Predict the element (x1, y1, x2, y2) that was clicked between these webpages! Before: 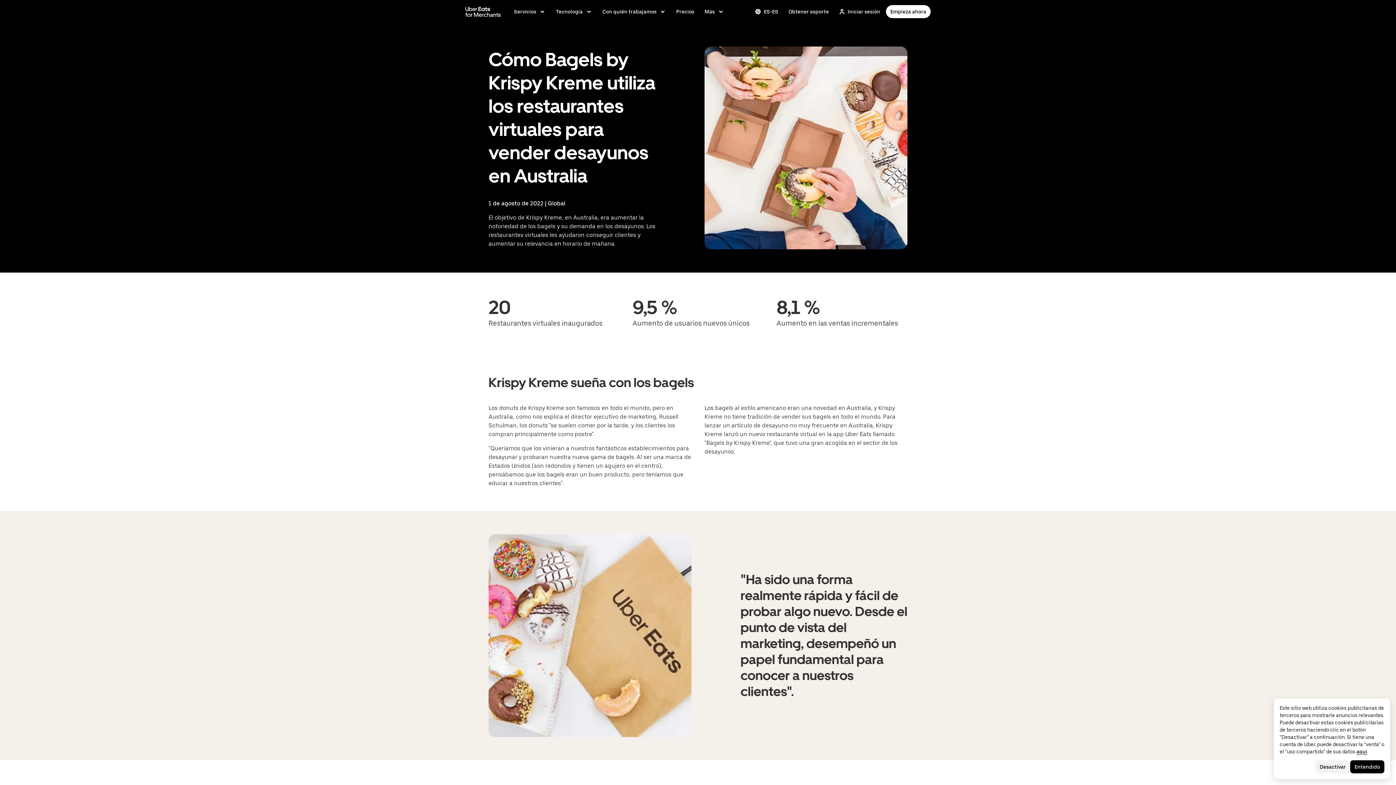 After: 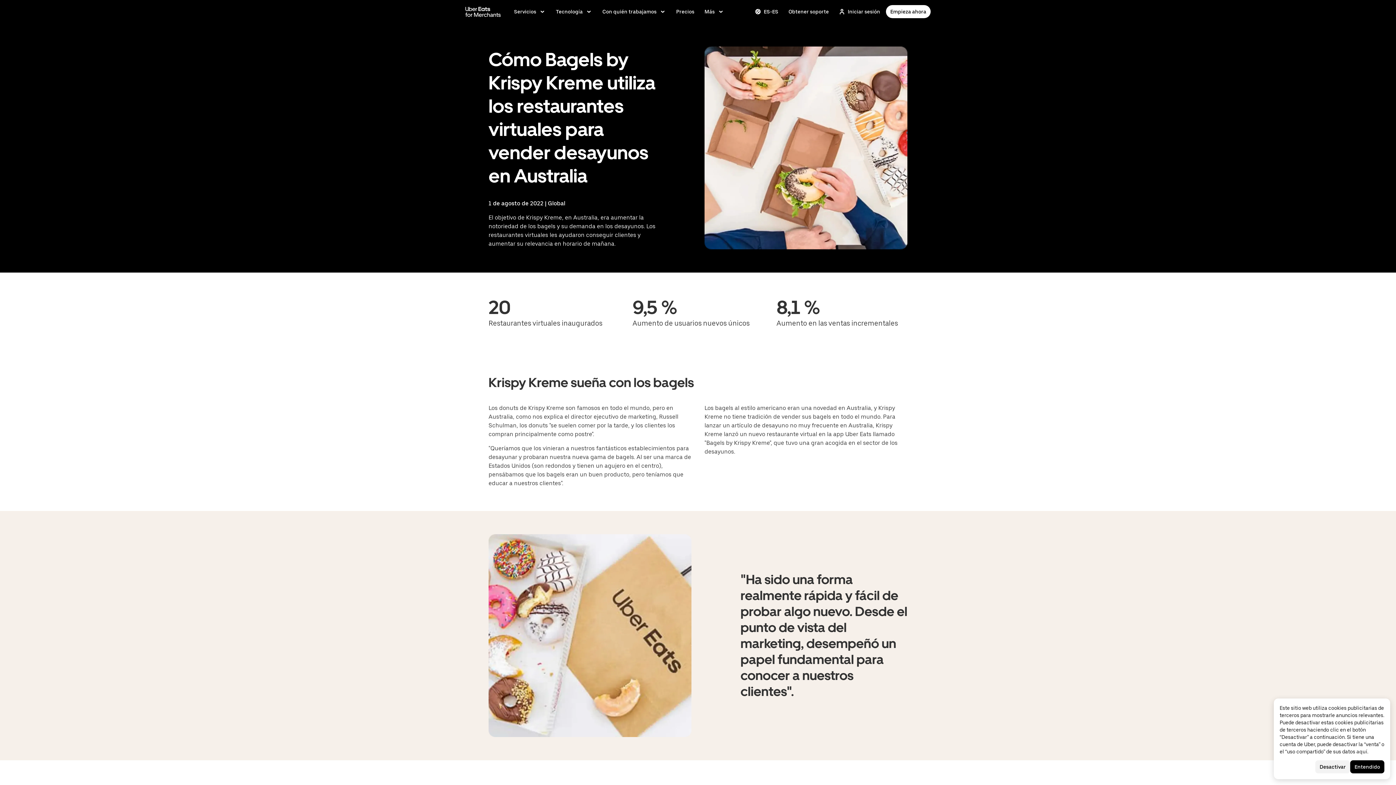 Action: bbox: (1356, 749, 1367, 754) label: aquí